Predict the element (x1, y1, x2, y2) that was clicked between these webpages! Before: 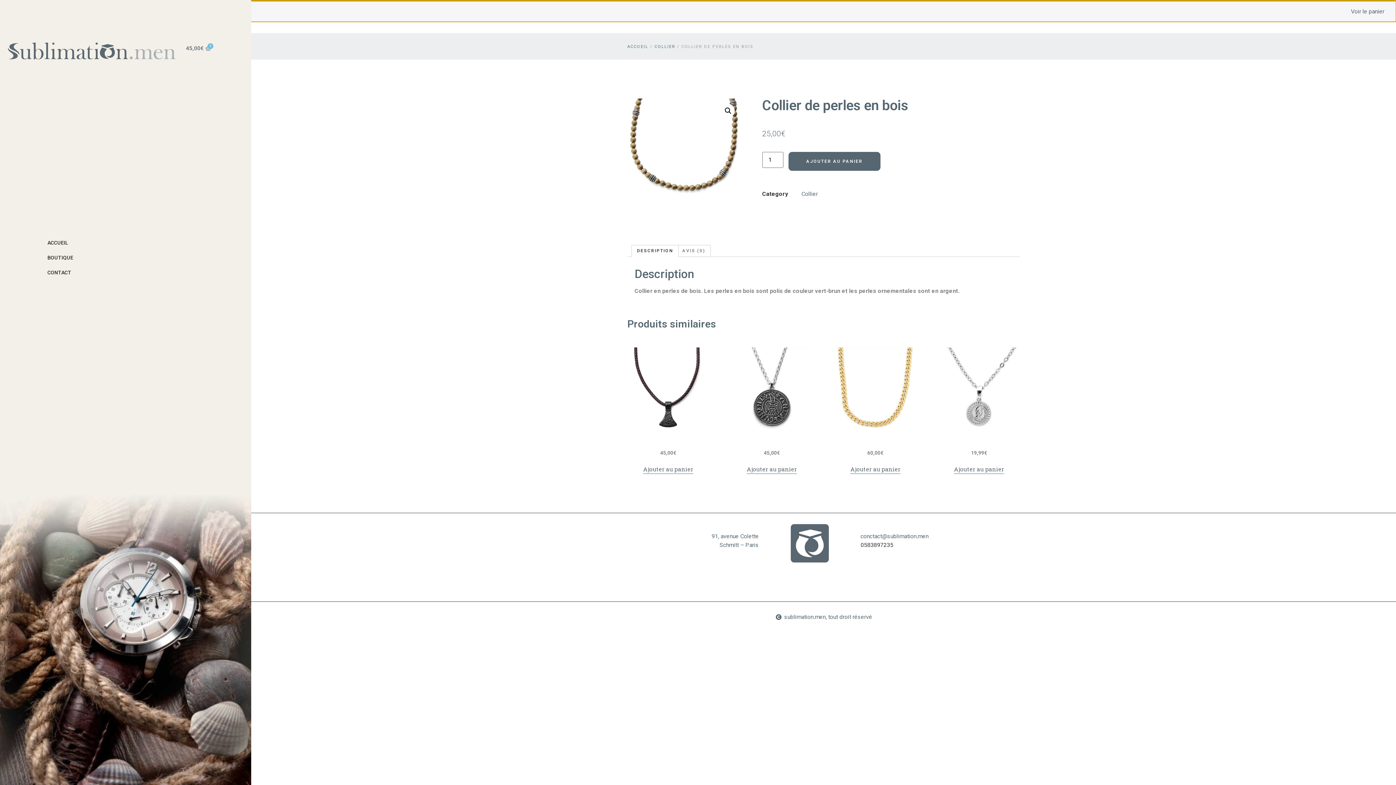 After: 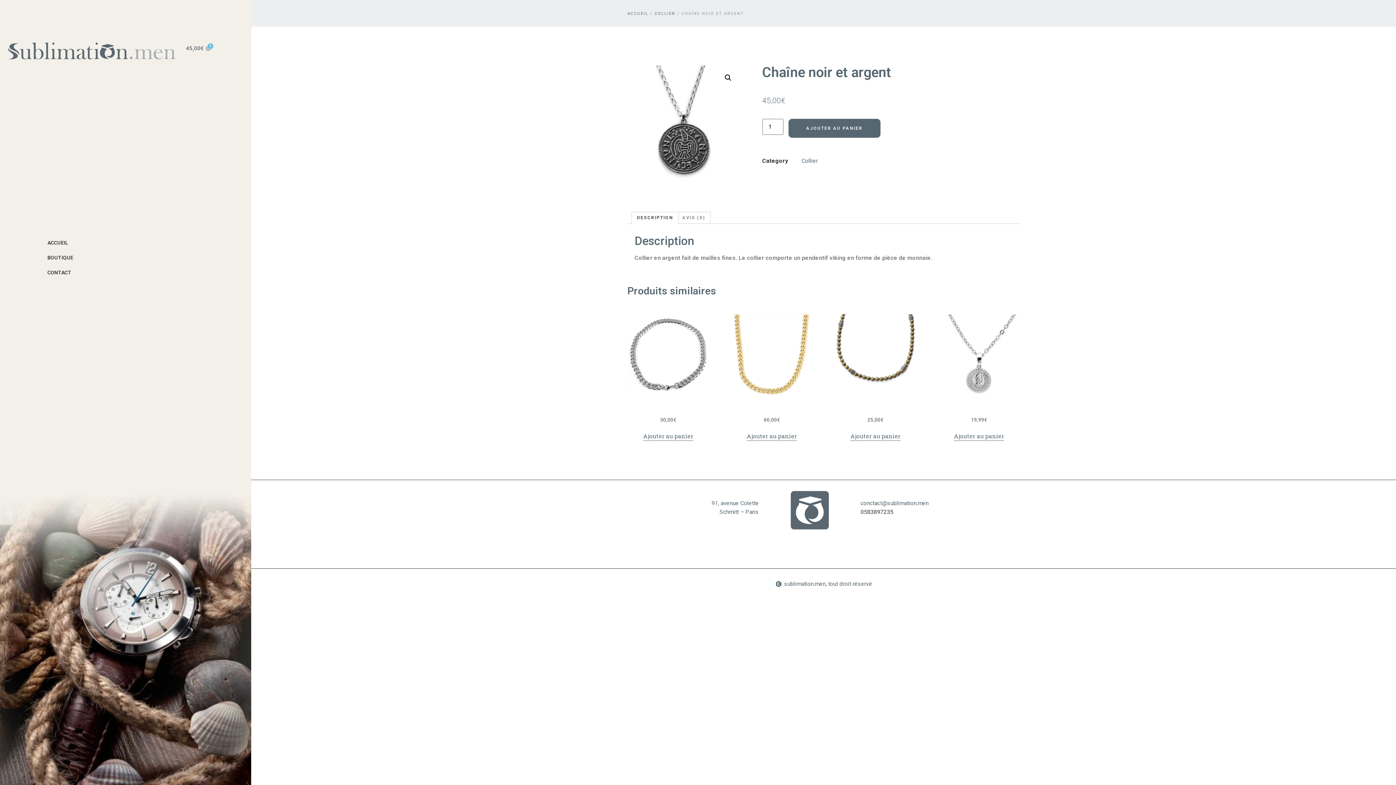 Action: bbox: (731, 347, 812, 456) label: Chaîne noir et argent
45,00€